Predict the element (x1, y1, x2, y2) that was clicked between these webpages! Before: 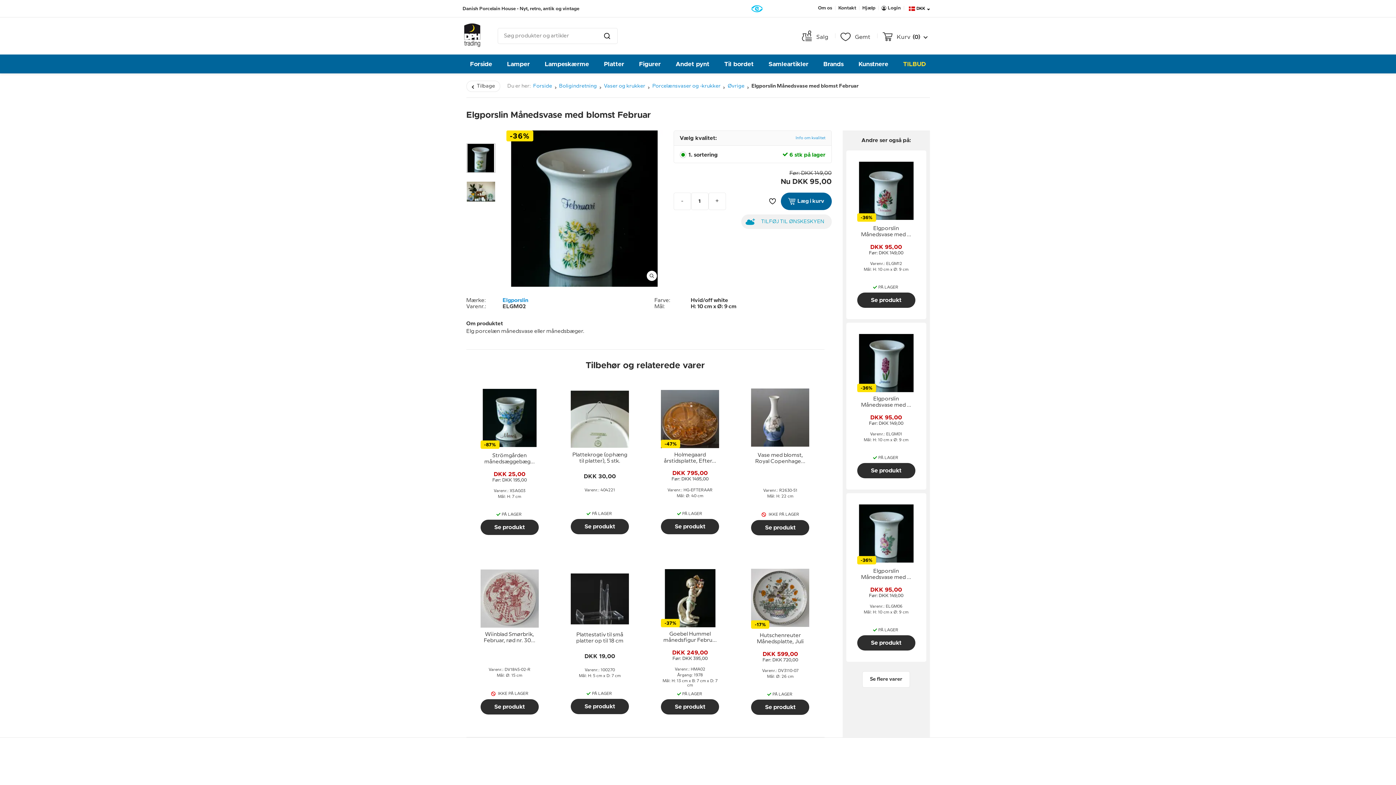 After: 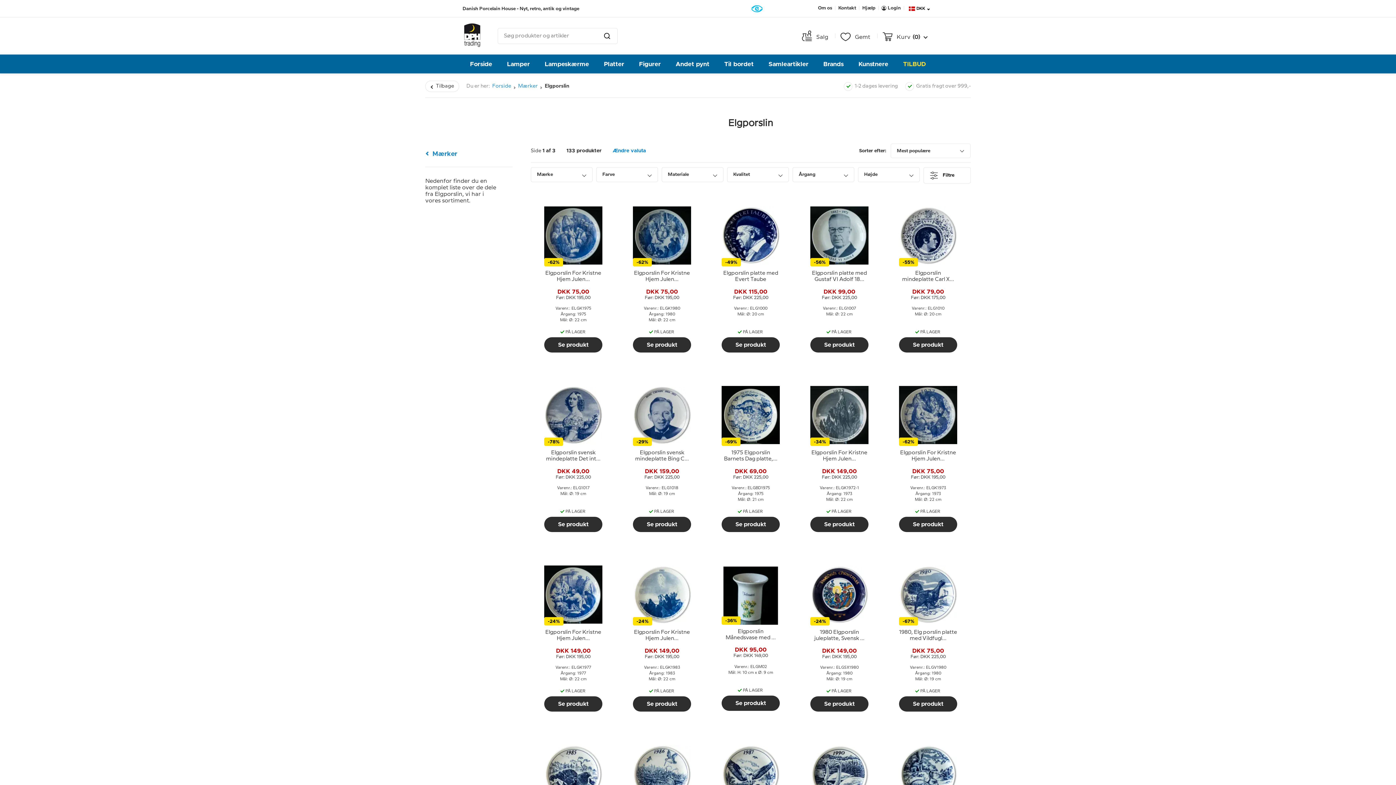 Action: bbox: (502, 297, 528, 304) label: Elgporslin